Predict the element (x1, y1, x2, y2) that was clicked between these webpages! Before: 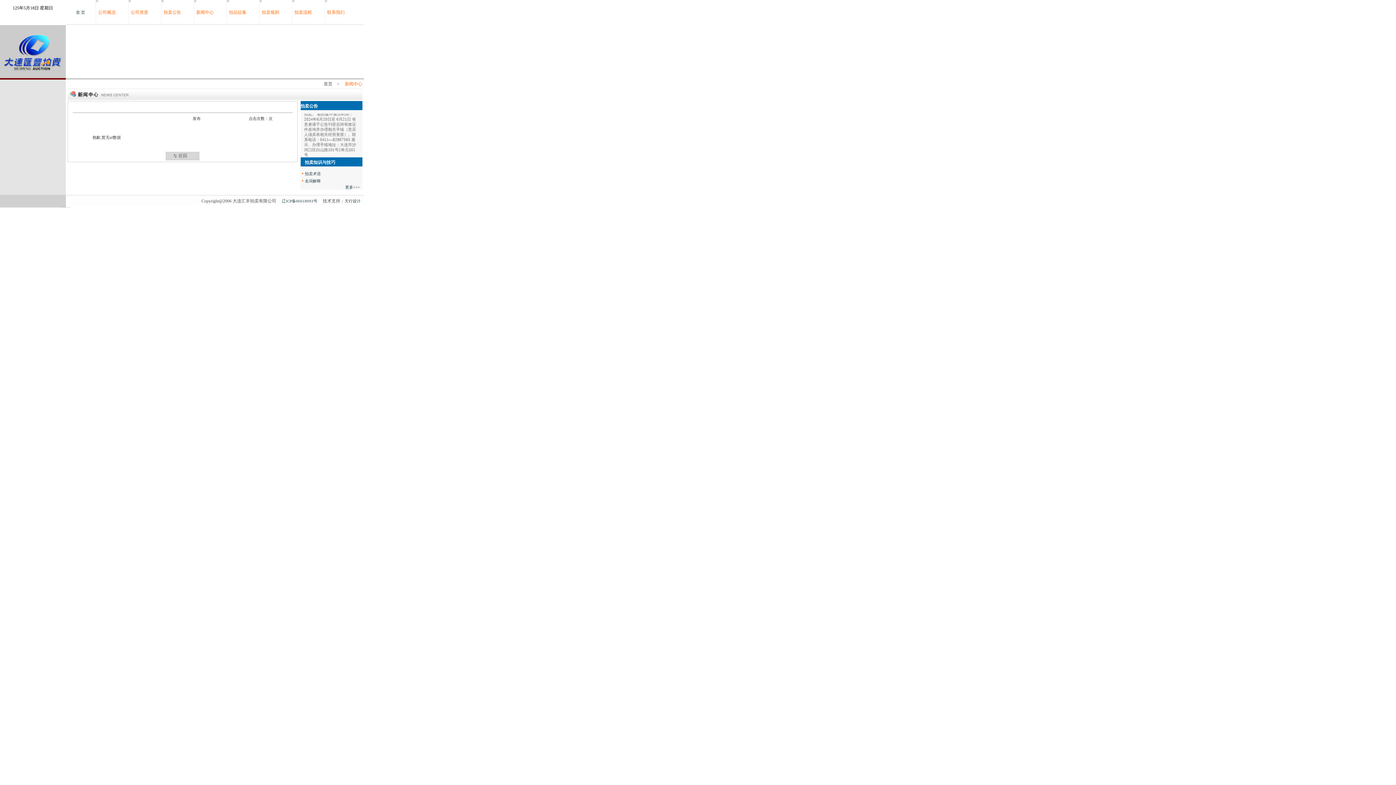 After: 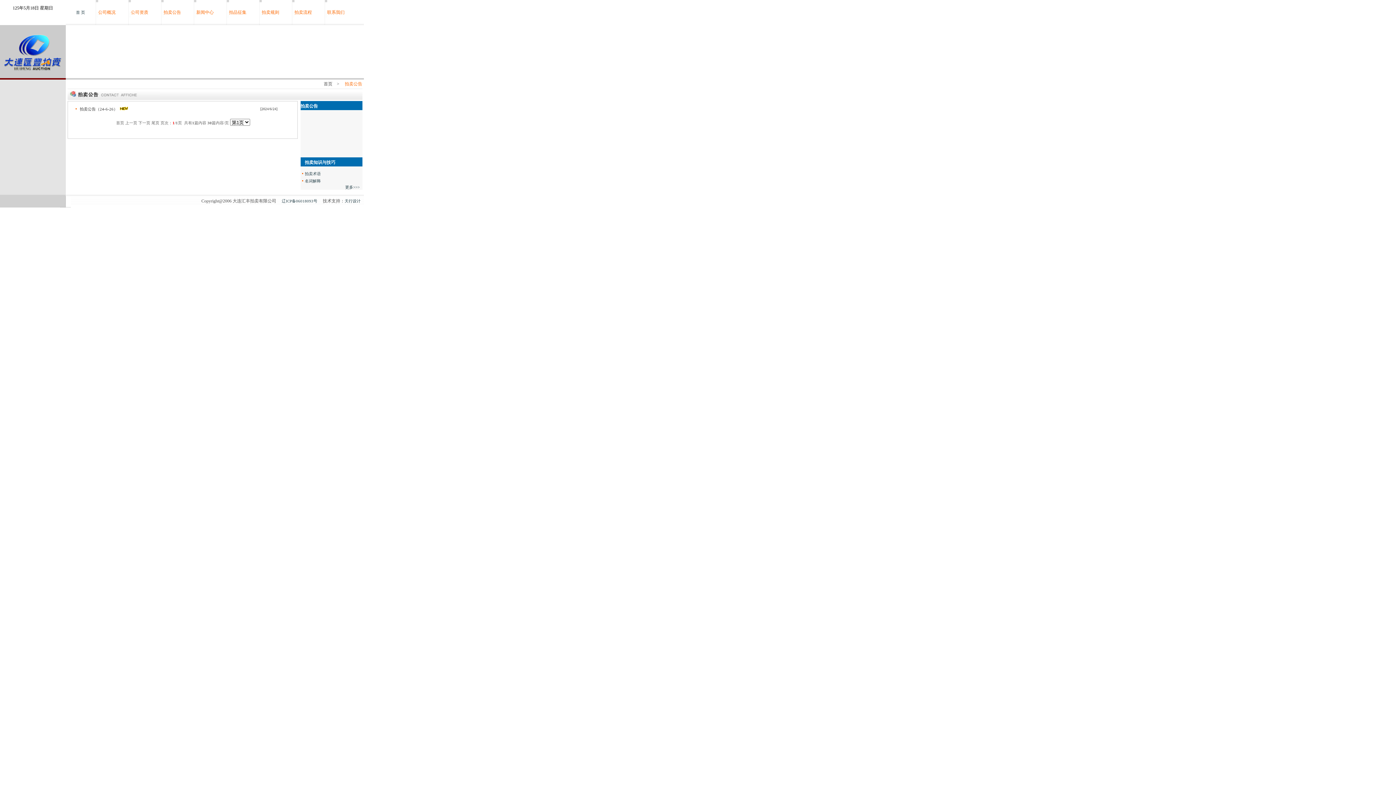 Action: bbox: (163, 9, 181, 14) label: 拍卖公告